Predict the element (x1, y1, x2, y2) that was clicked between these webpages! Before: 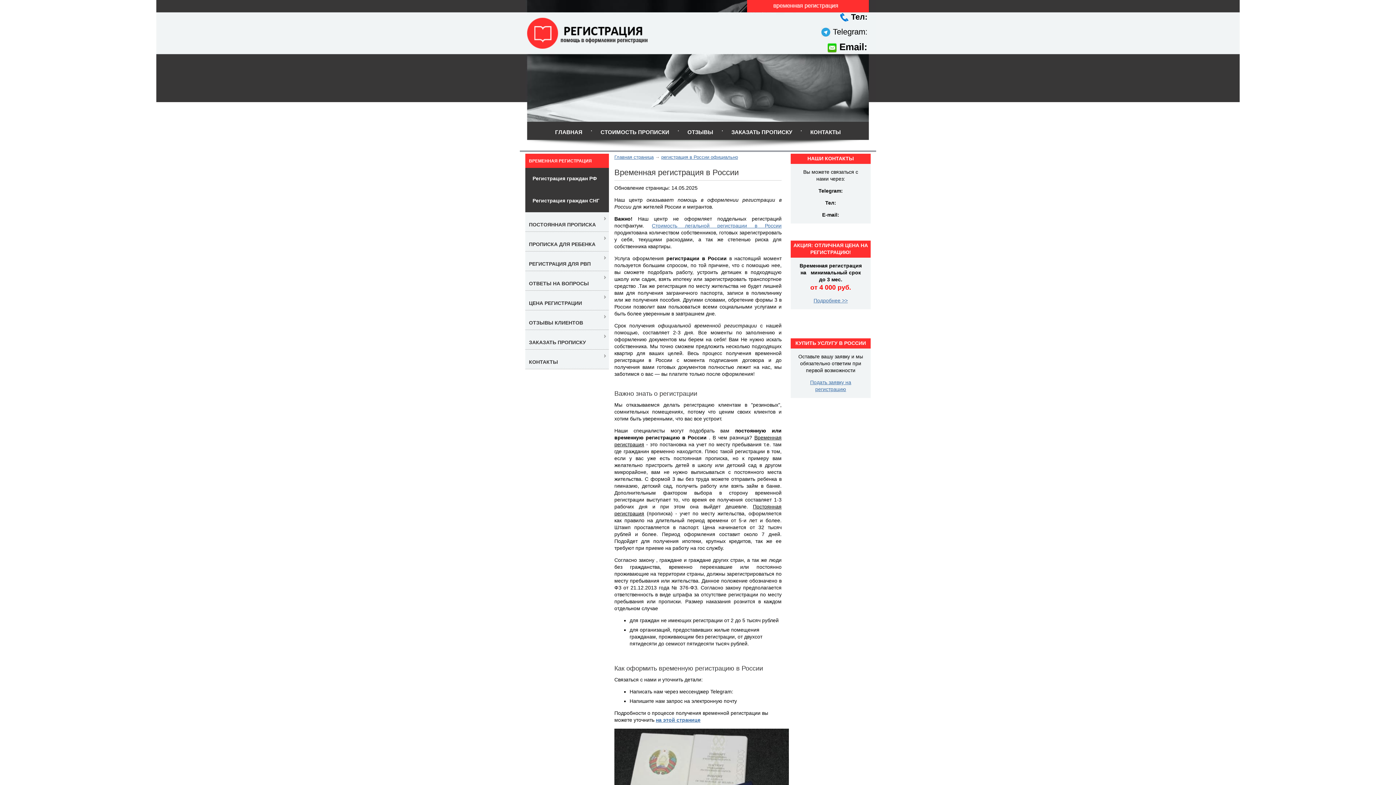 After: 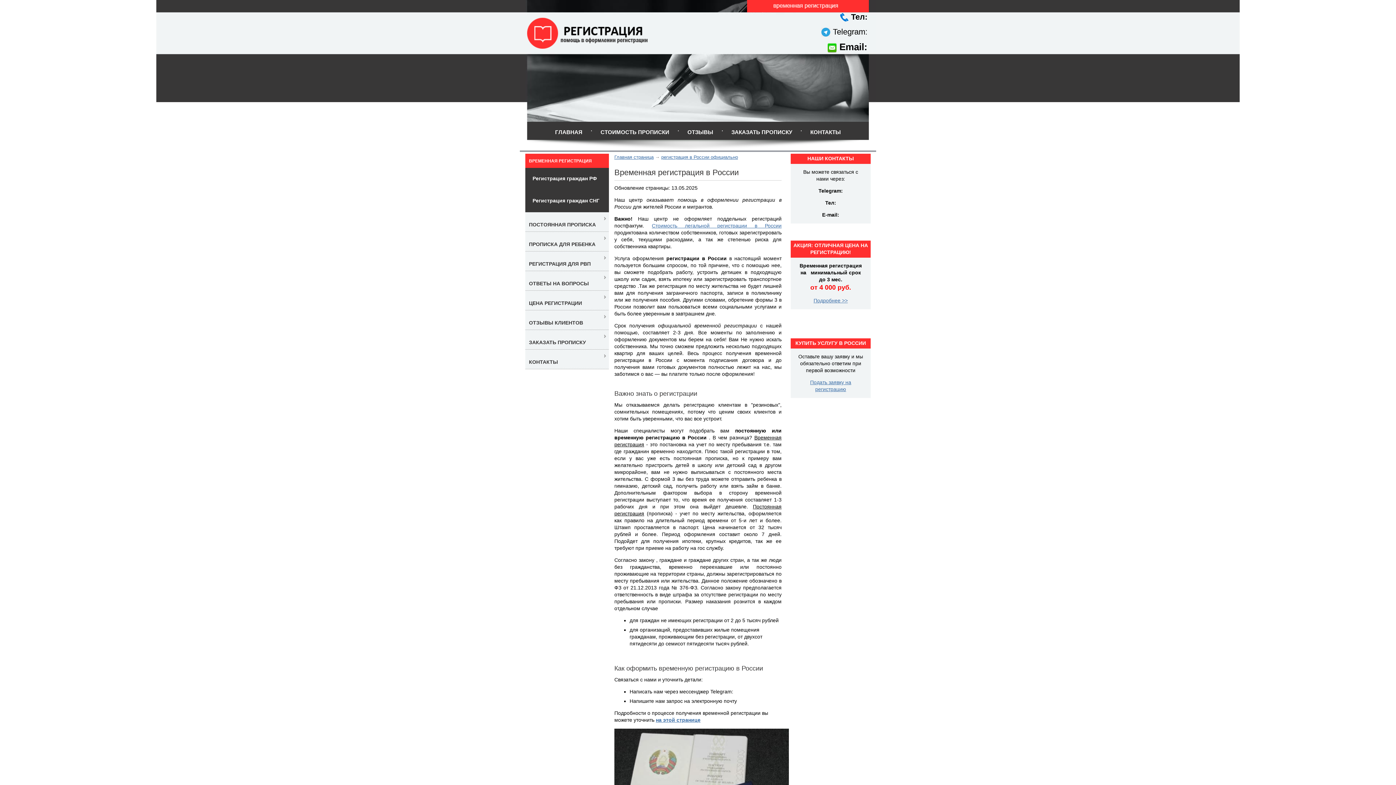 Action: bbox: (529, 158, 592, 163) label: ВРЕМЕННАЯ РЕГИСТРАЦИЯ